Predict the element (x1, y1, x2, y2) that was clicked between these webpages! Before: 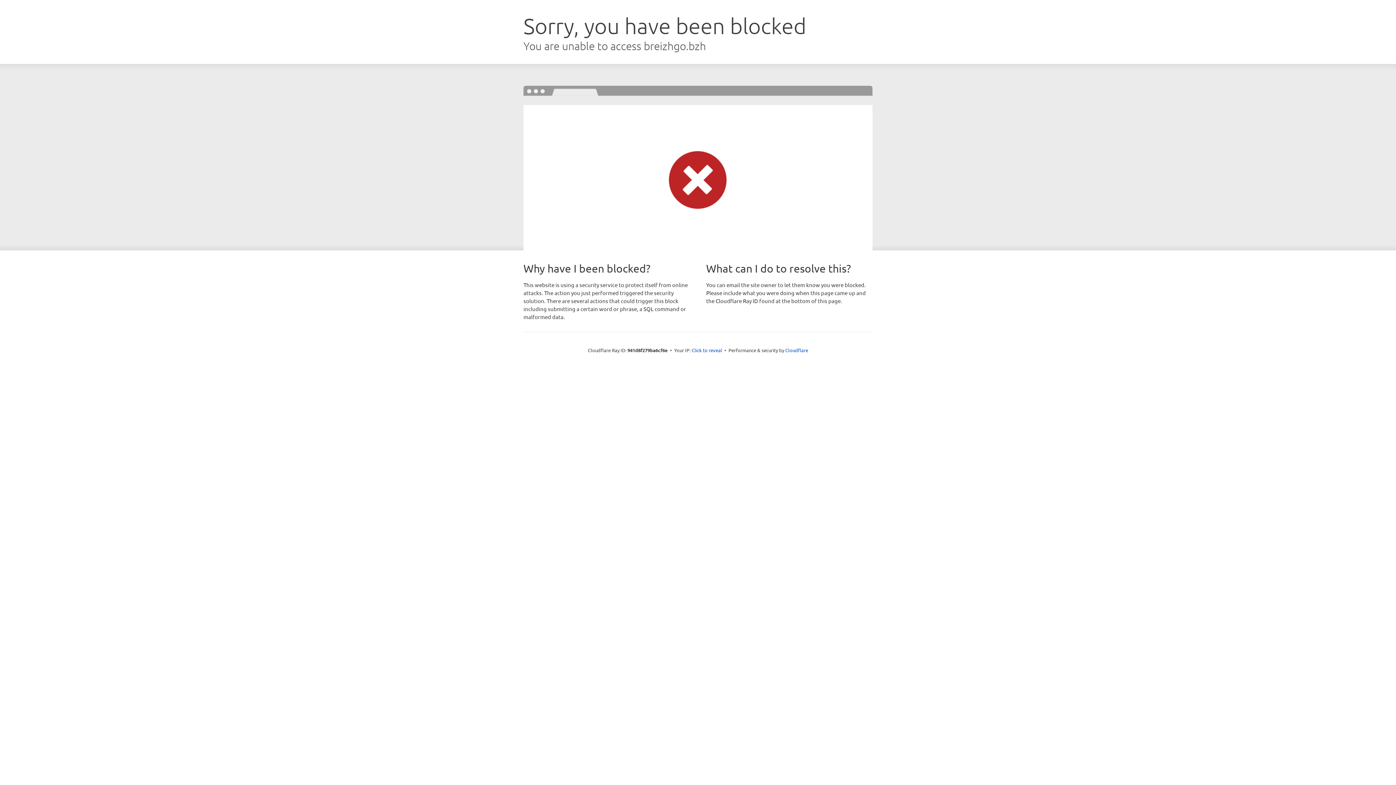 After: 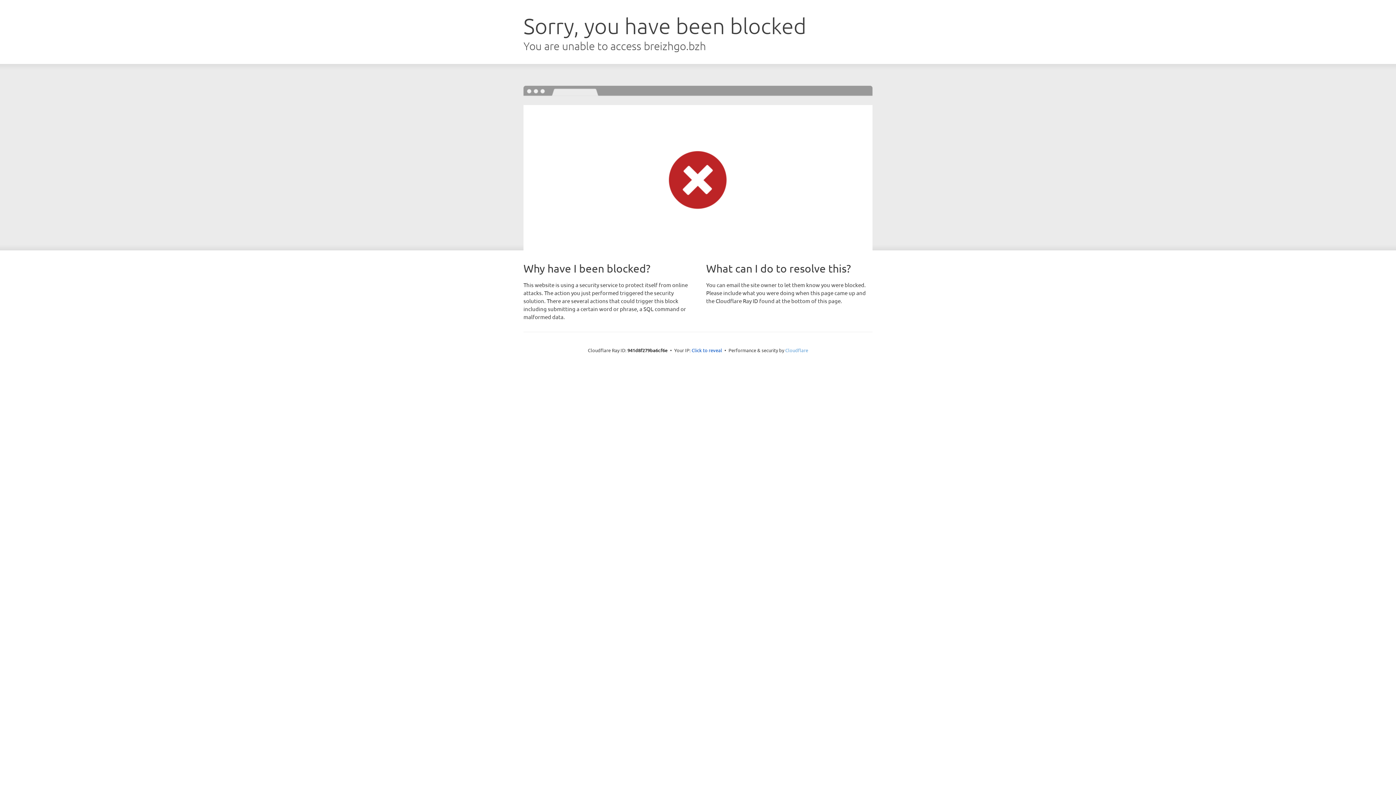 Action: bbox: (785, 347, 808, 353) label: Cloudflare